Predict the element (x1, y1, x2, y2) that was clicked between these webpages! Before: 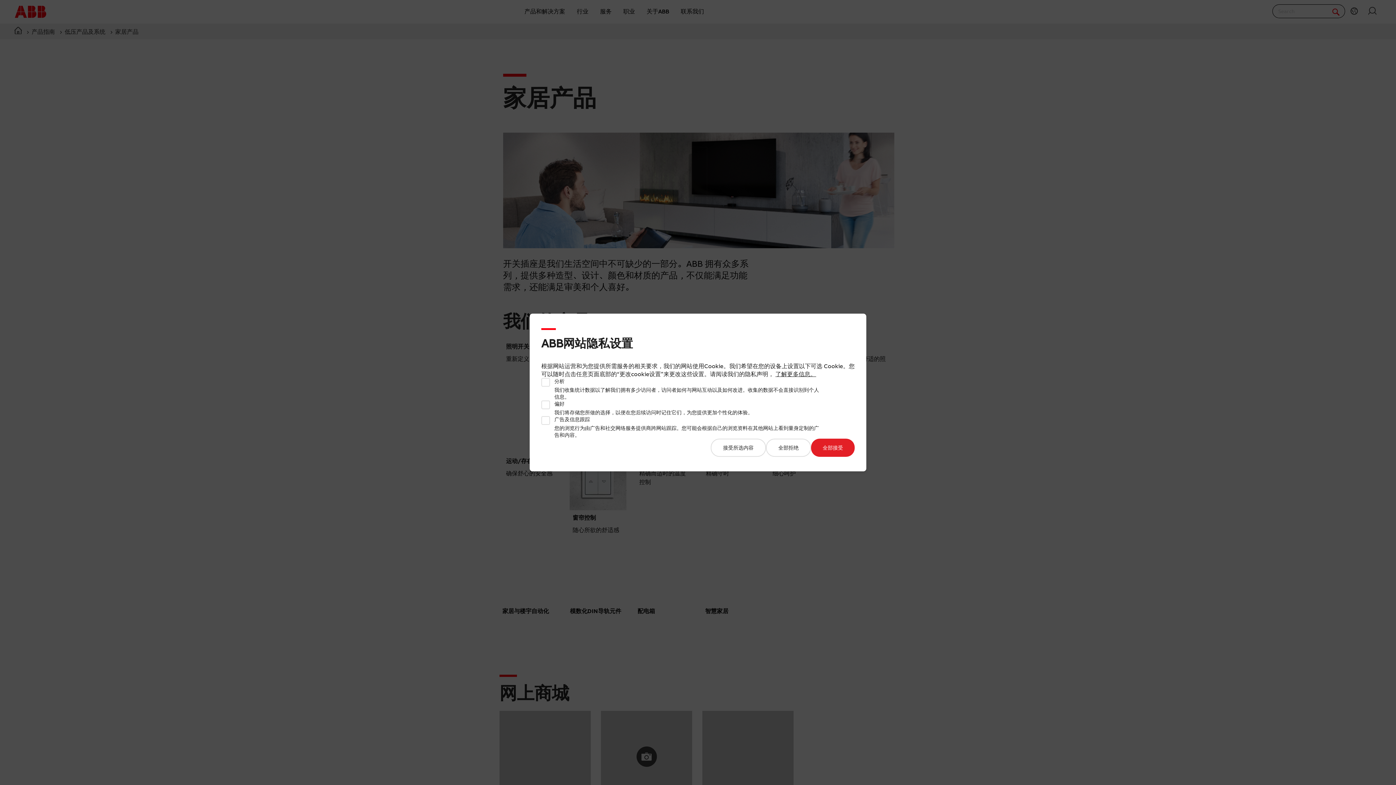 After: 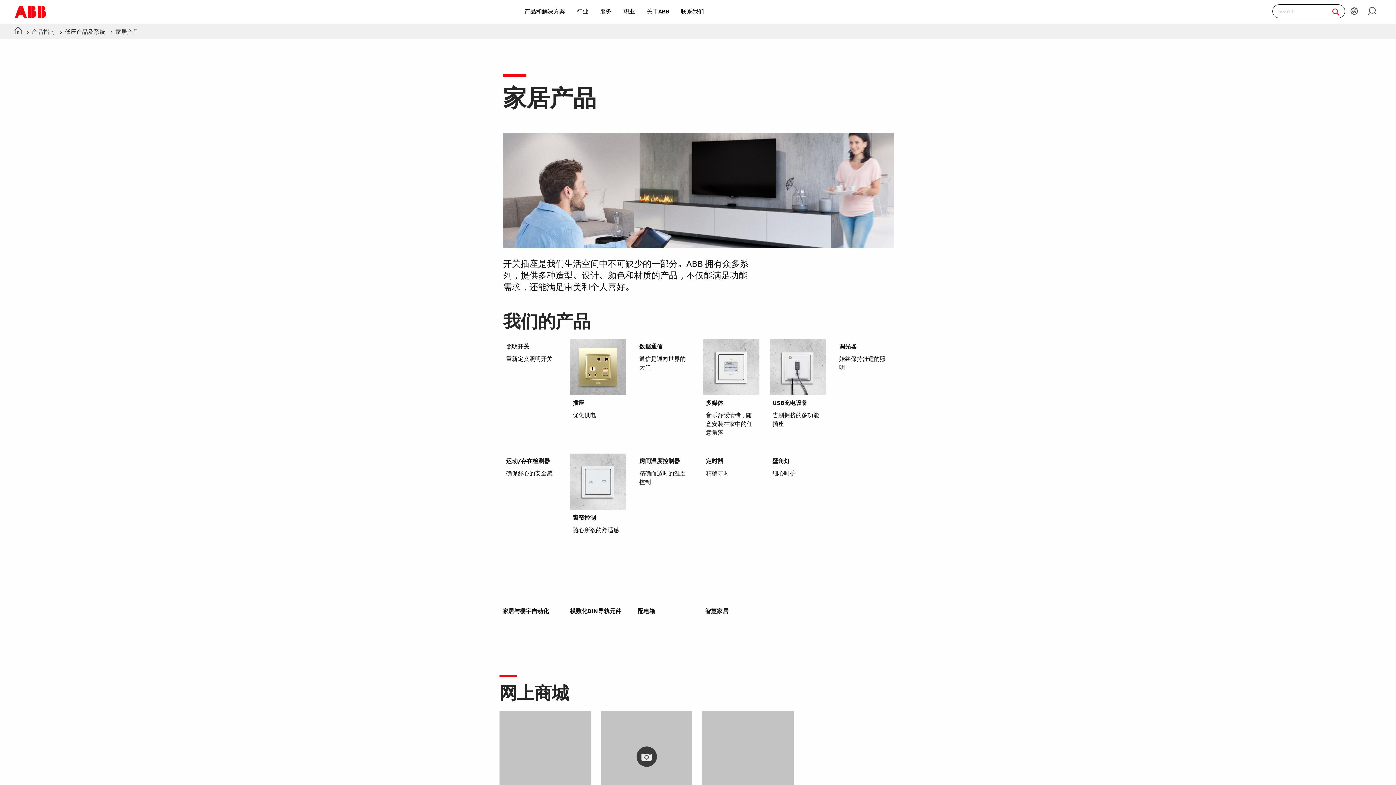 Action: label: 全部接受 bbox: (811, 438, 854, 457)